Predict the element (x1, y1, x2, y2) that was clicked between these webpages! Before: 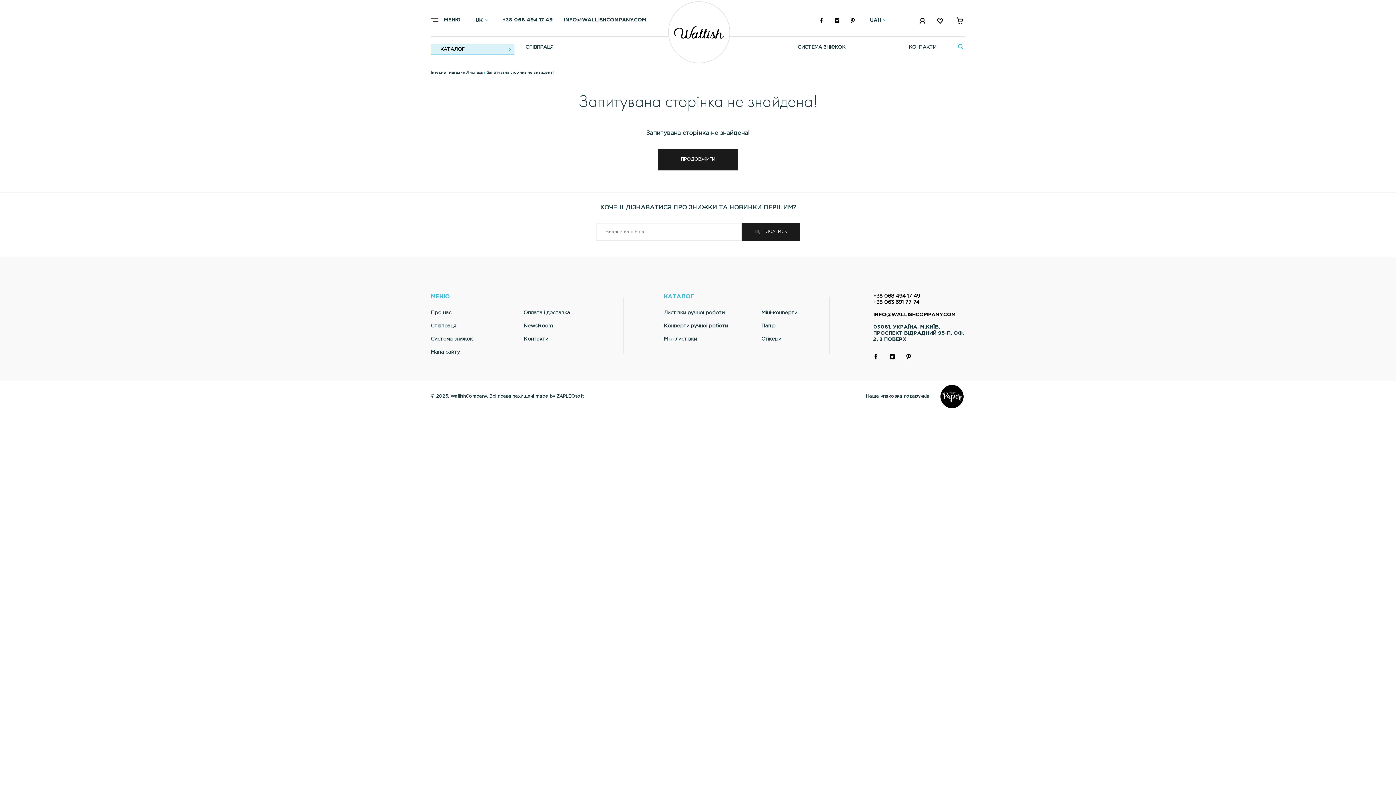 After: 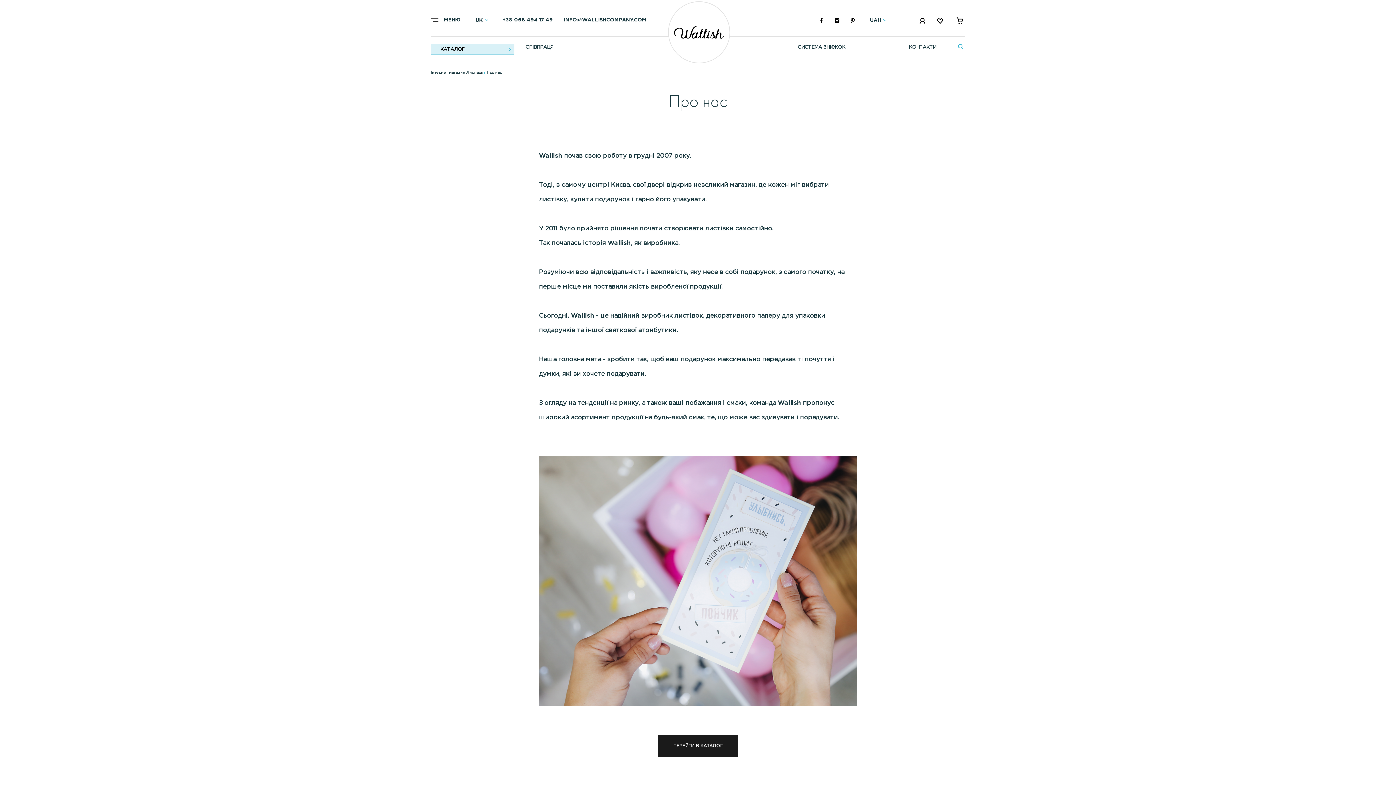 Action: label: Про нас bbox: (430, 310, 451, 315)